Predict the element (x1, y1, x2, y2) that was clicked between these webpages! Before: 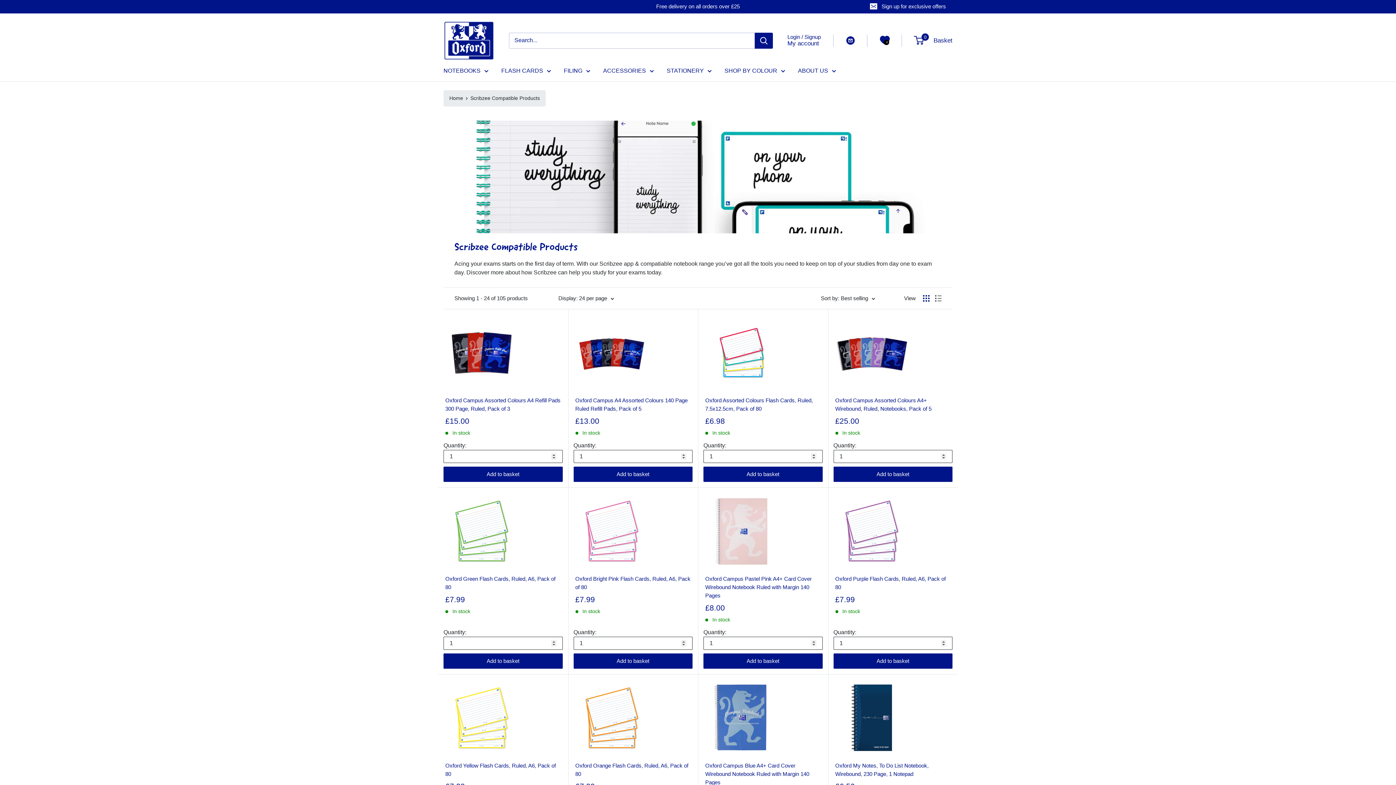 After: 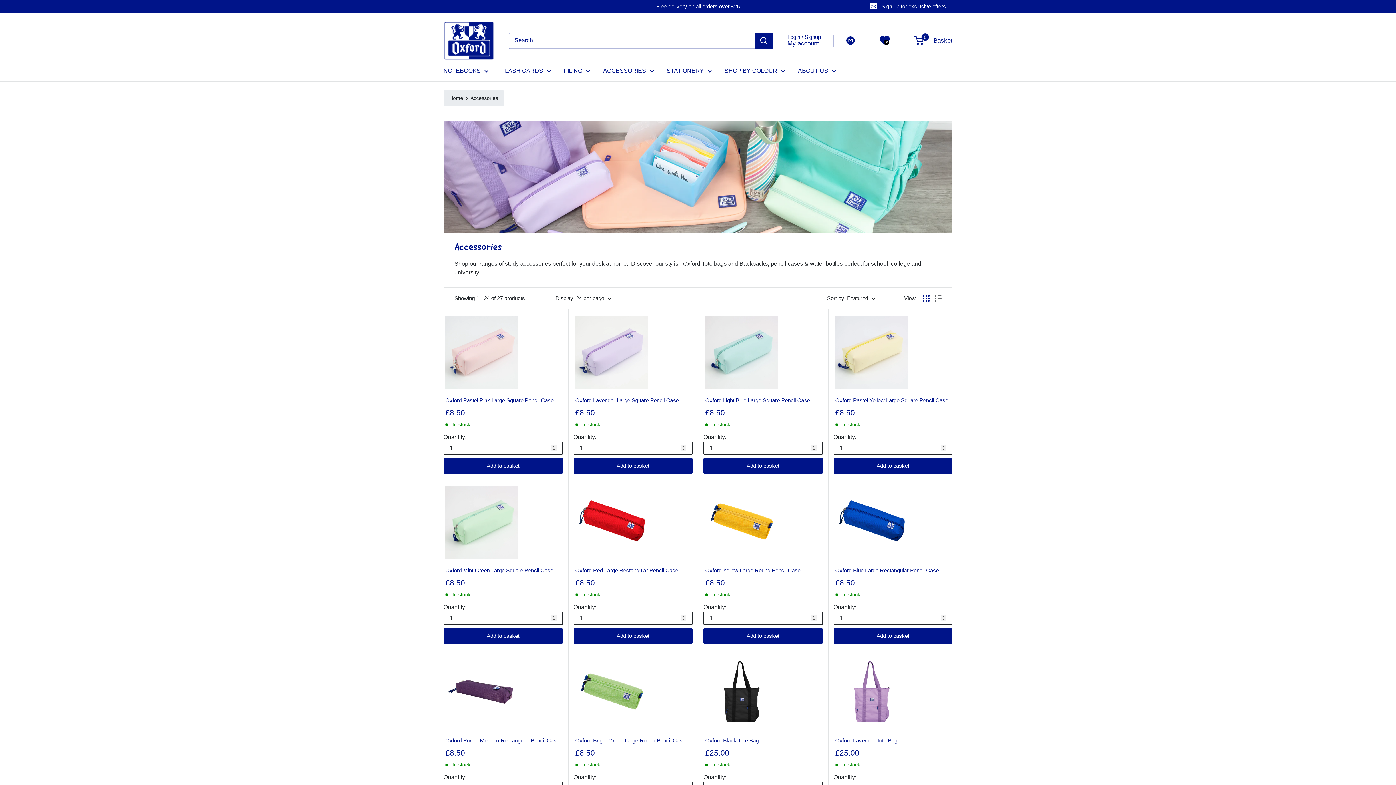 Action: label: ACCESSORIES bbox: (603, 66, 654, 75)